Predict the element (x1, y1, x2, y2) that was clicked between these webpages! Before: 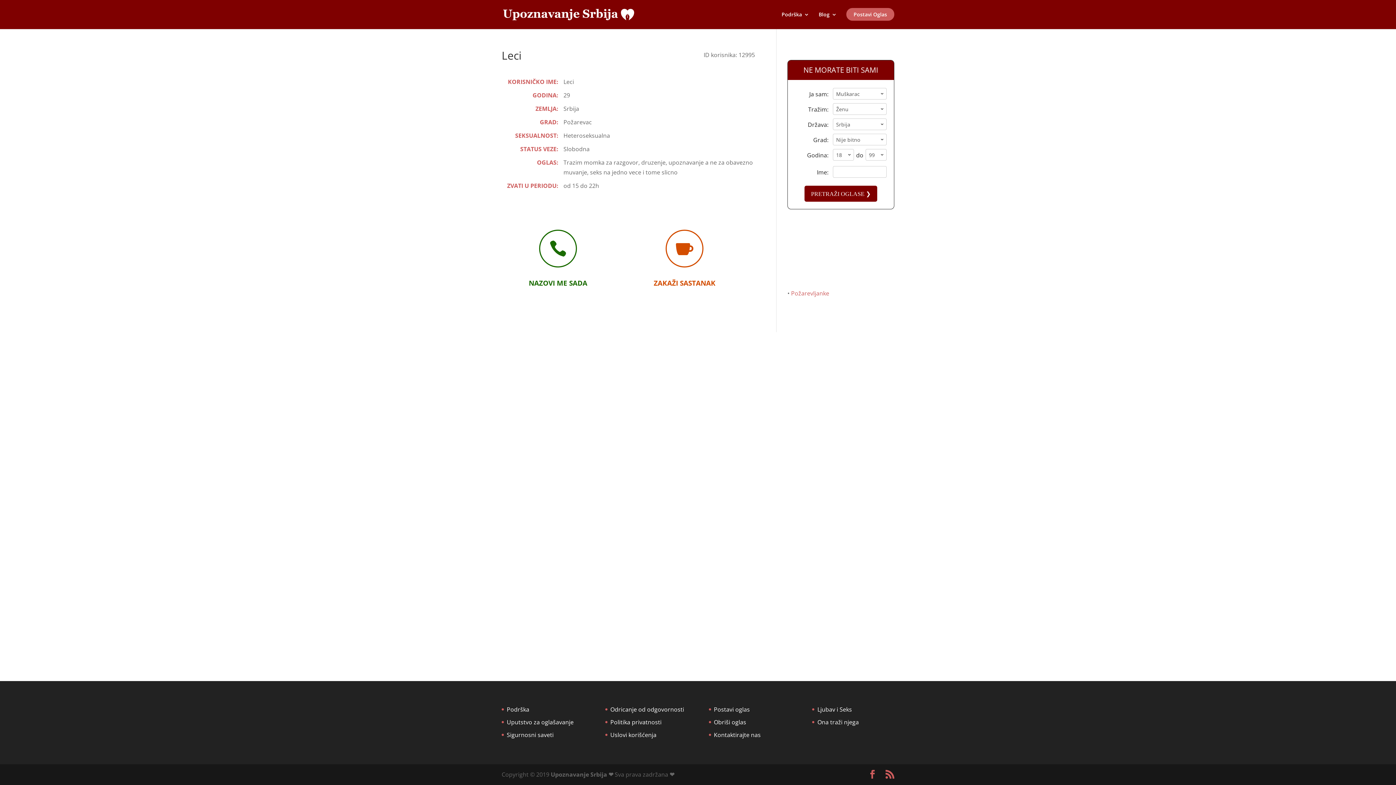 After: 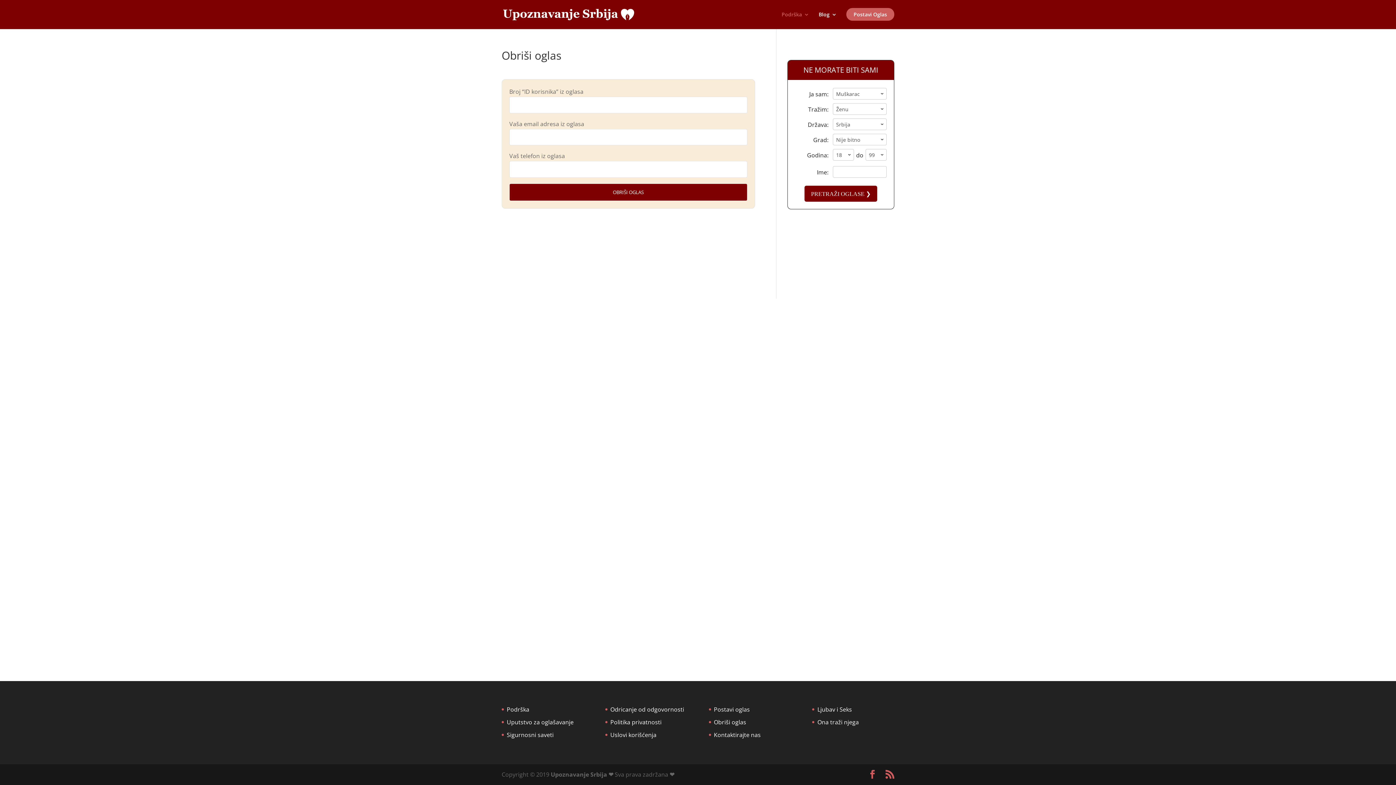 Action: label: Obriši oglas bbox: (714, 718, 746, 726)